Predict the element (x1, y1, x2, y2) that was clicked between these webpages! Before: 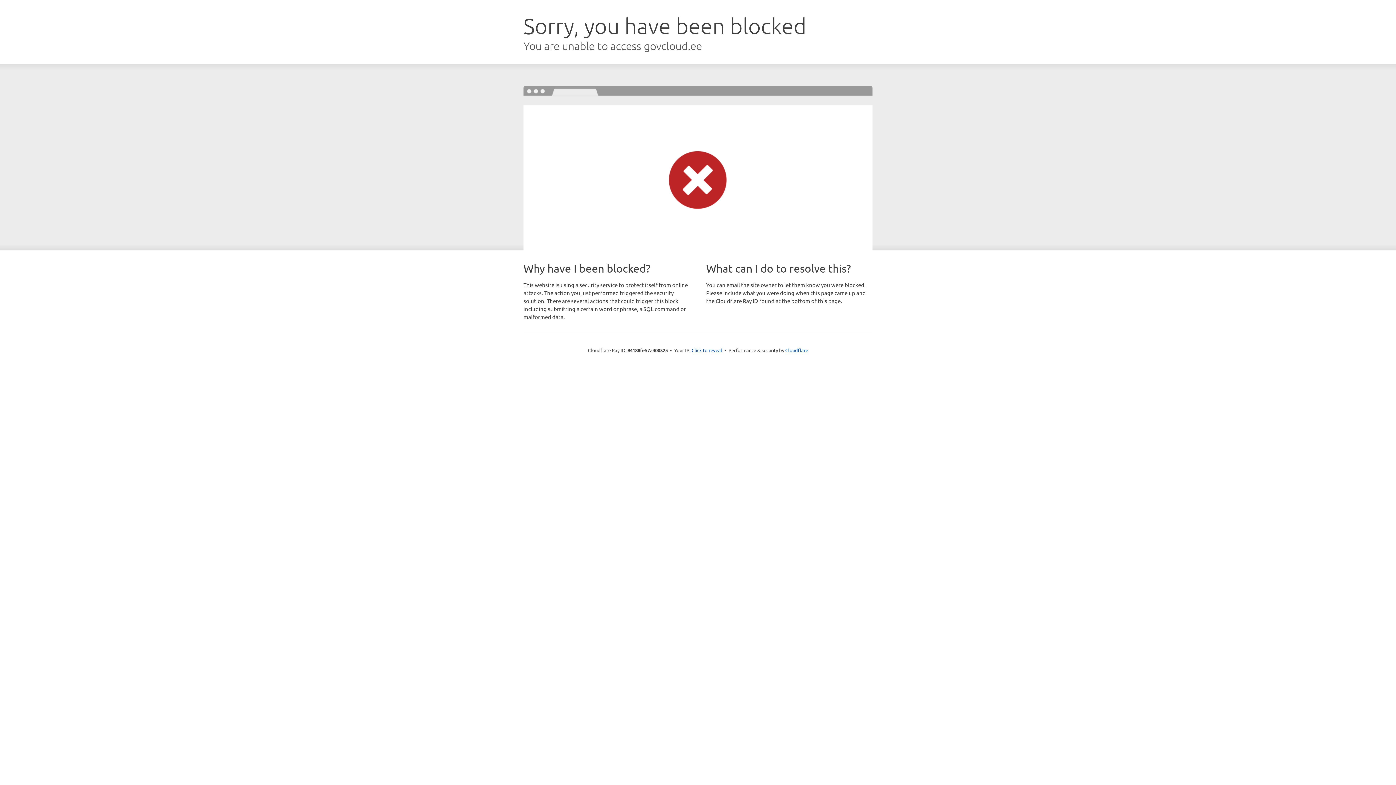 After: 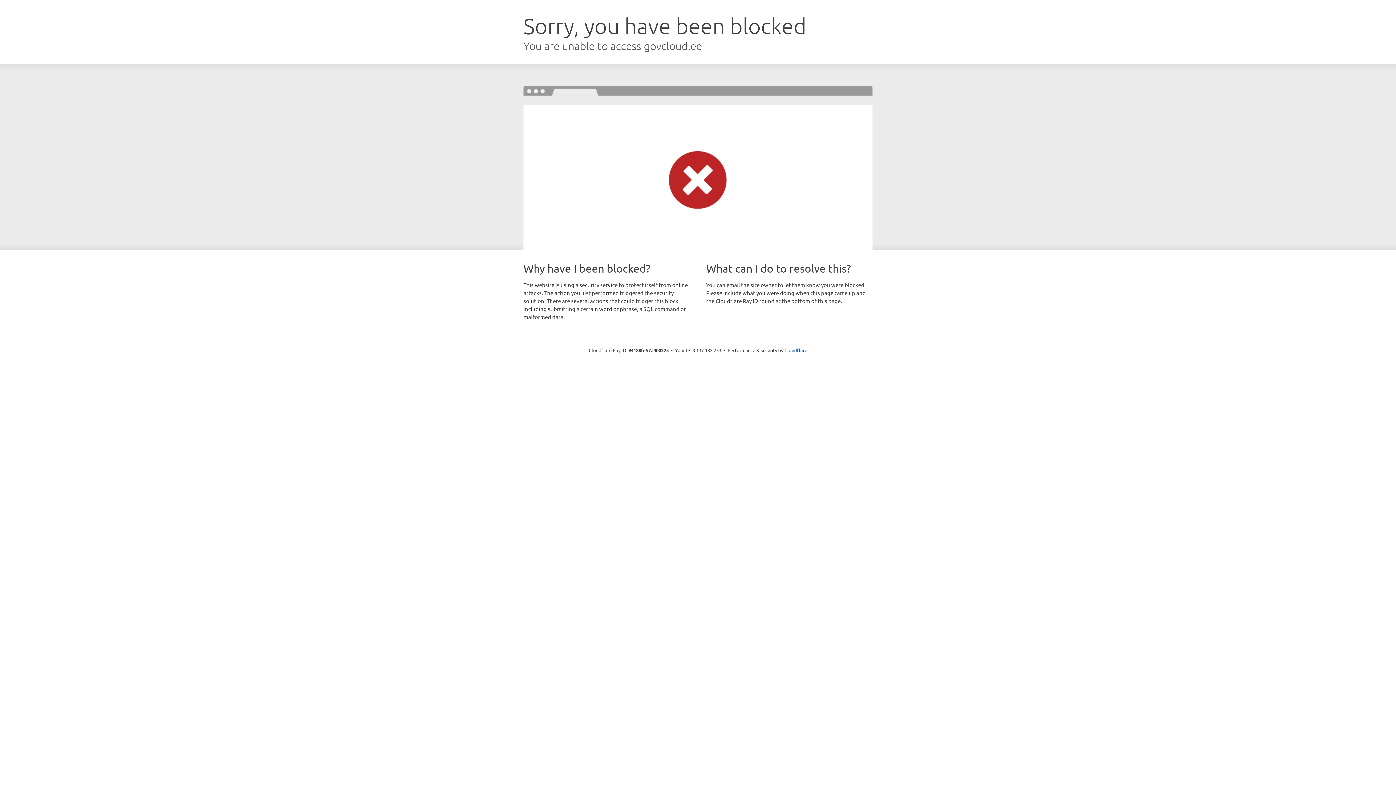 Action: label: Click to reveal bbox: (691, 346, 722, 353)